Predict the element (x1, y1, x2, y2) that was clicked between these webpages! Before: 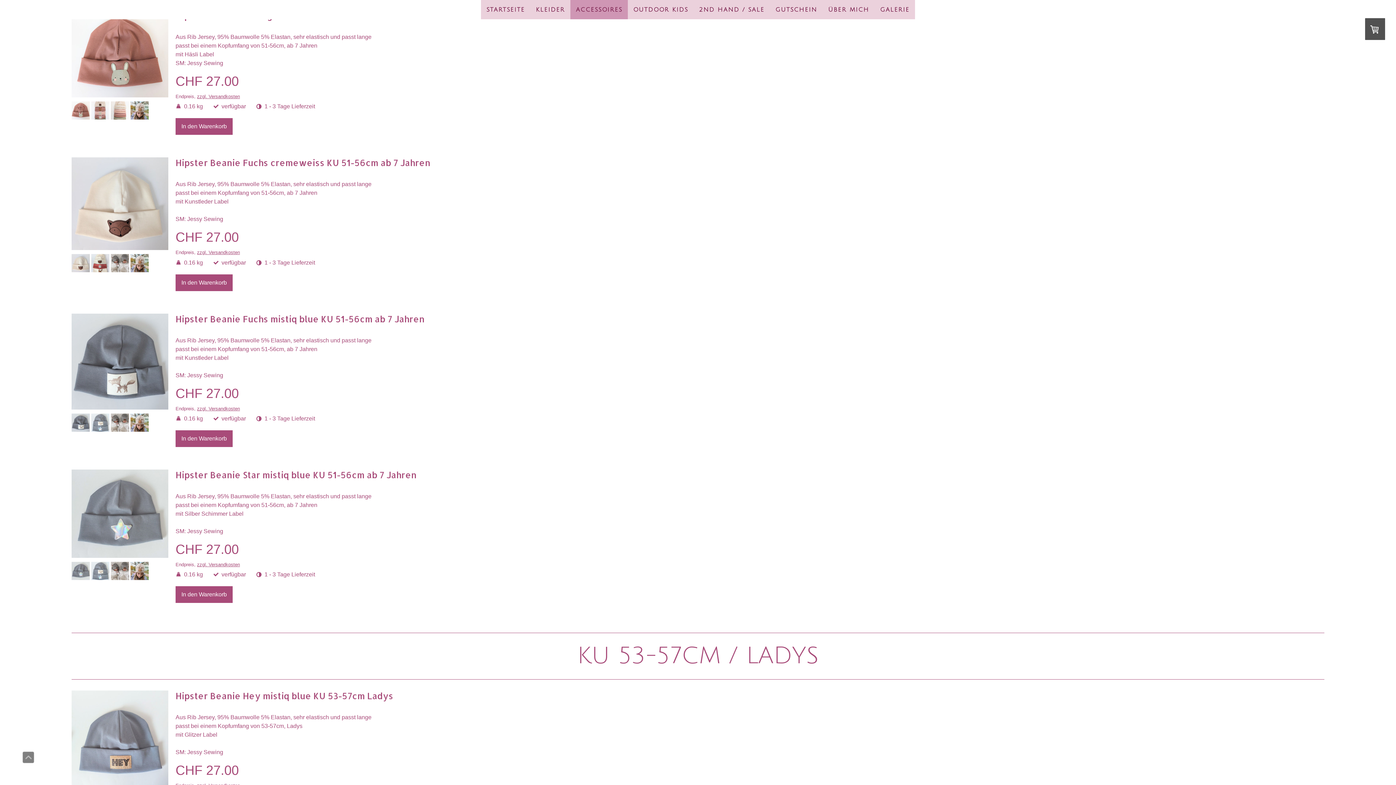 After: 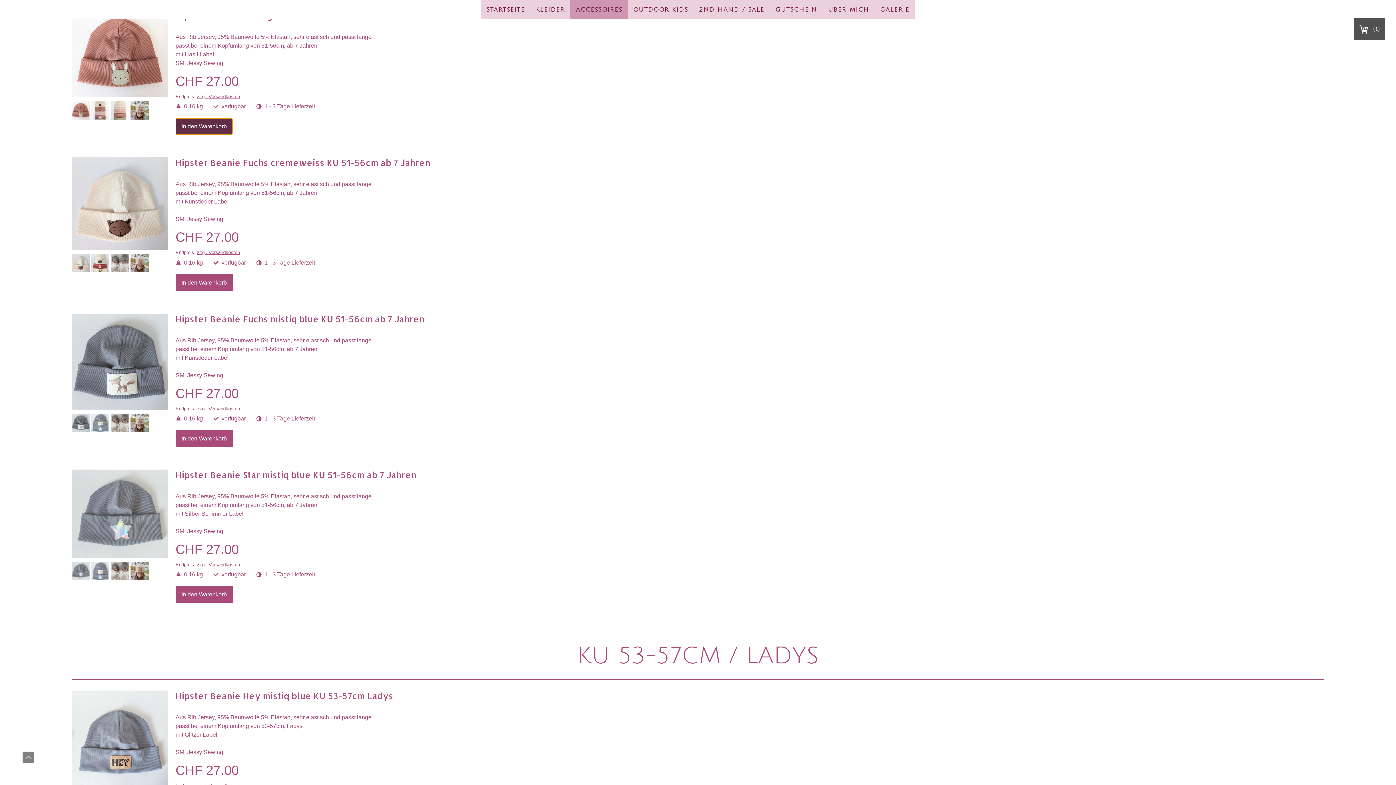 Action: label: In den Warenkorb bbox: (175, 118, 232, 135)